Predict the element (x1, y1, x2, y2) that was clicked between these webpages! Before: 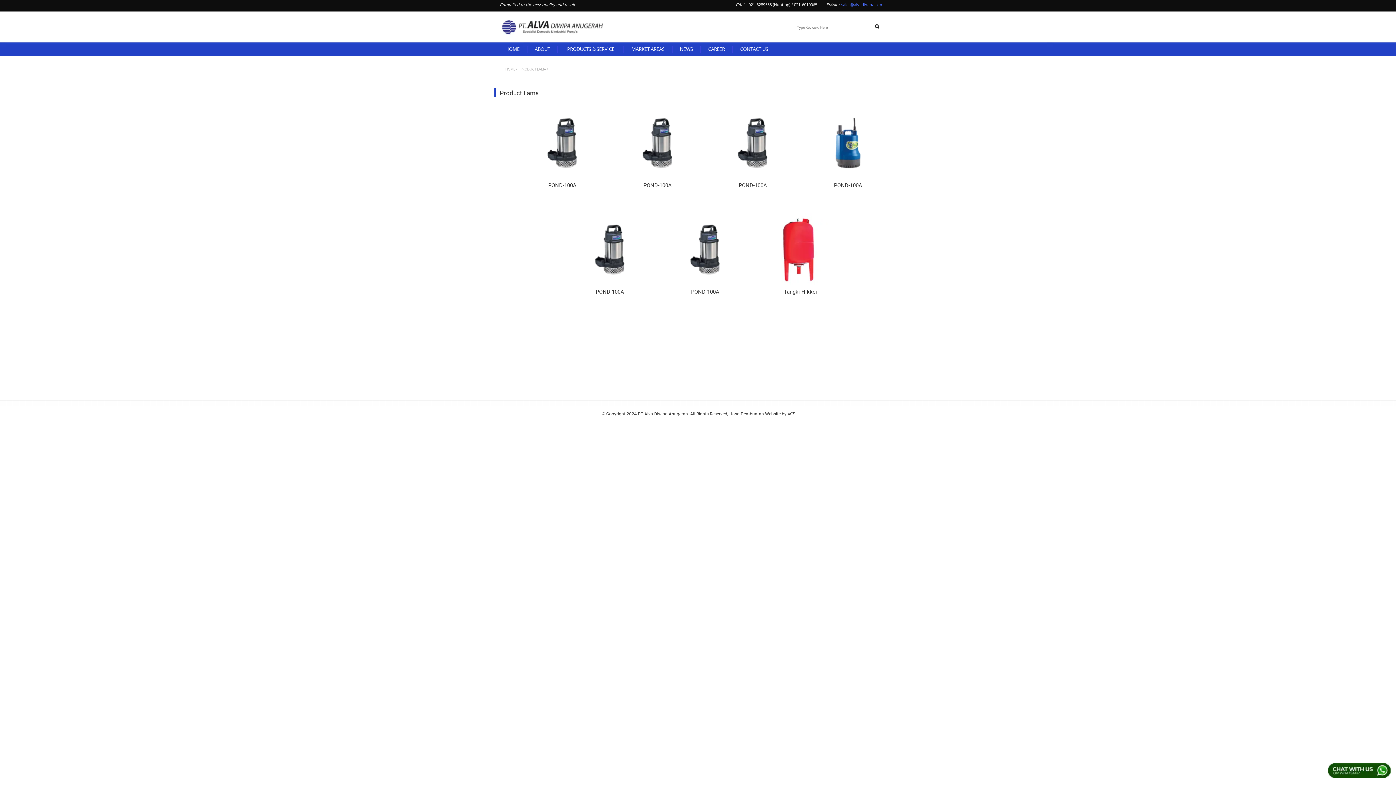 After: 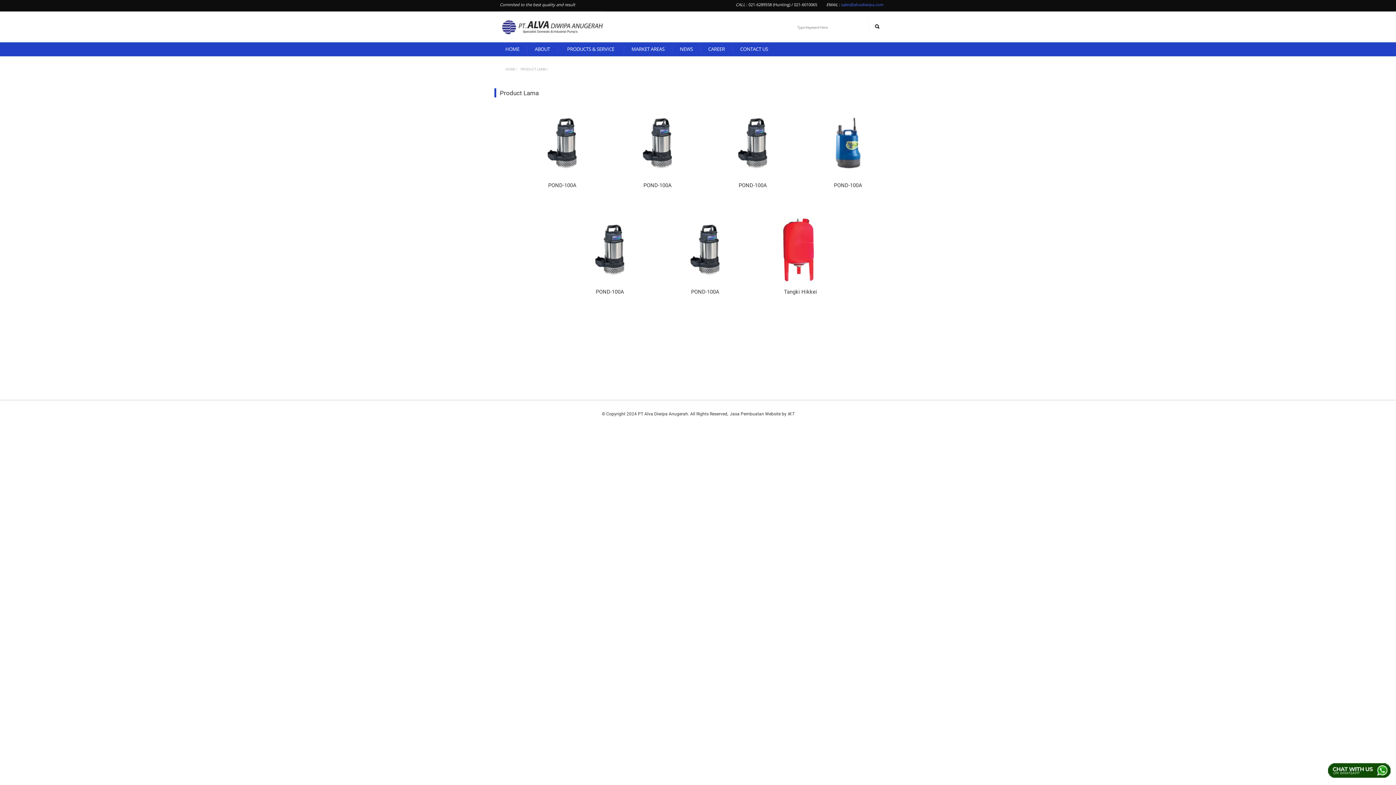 Action: bbox: (1328, 763, 1390, 778)